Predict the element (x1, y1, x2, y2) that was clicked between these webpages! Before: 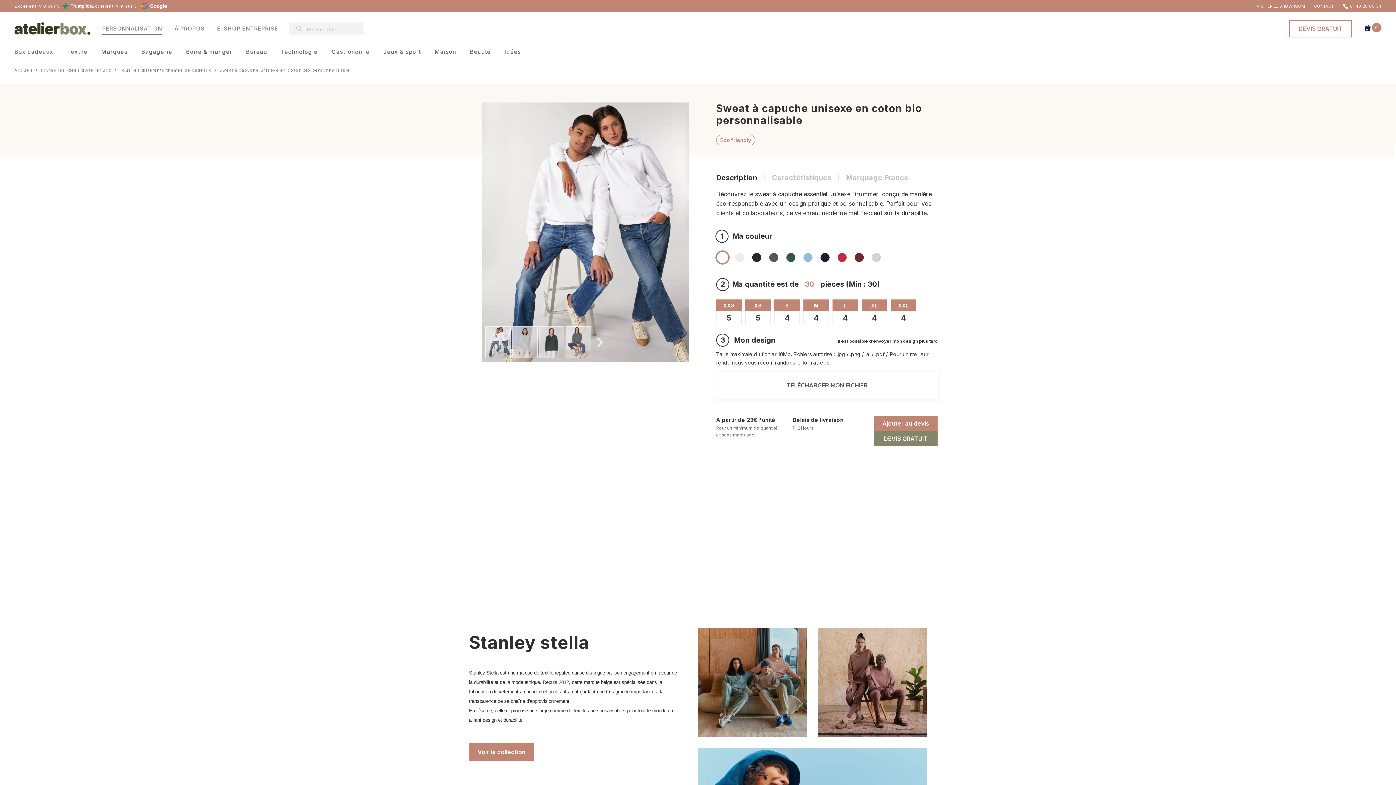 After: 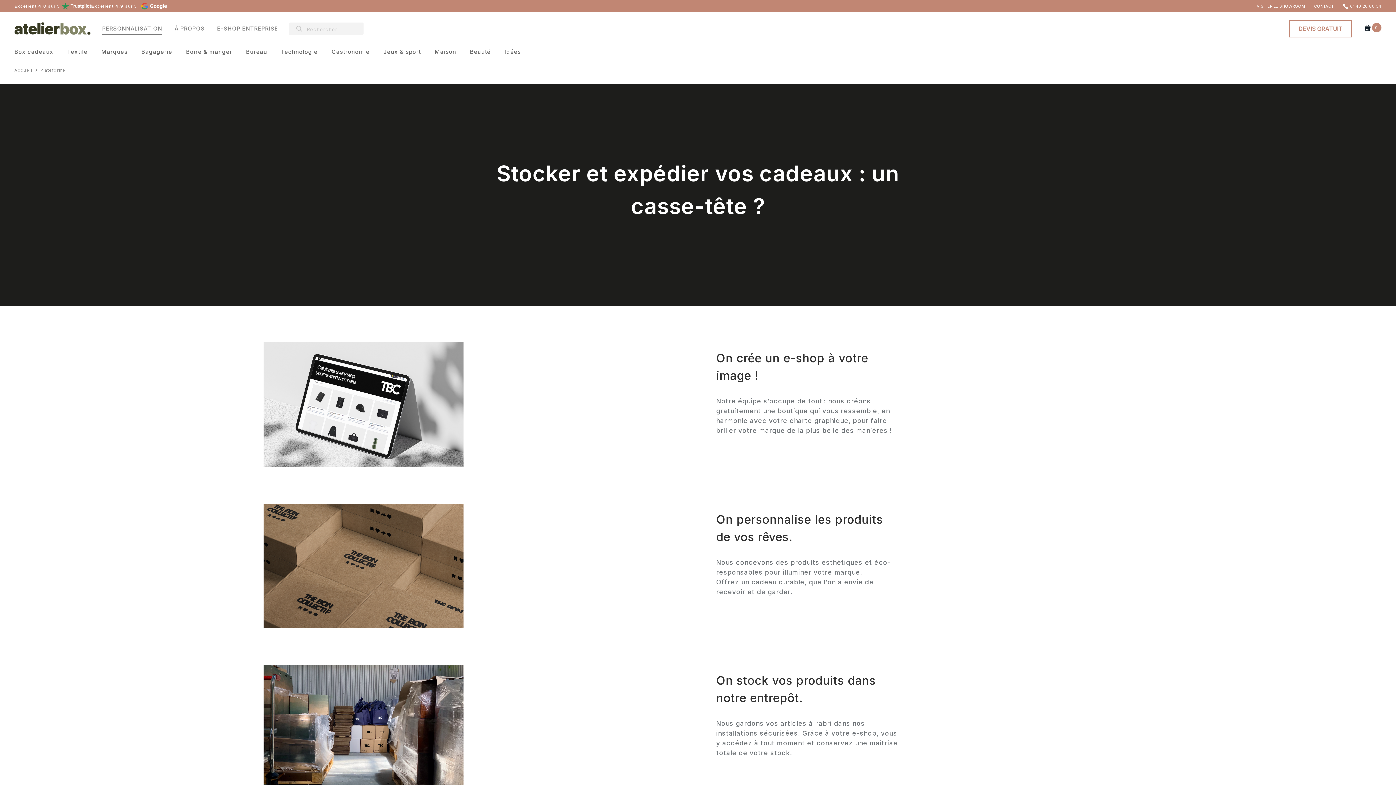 Action: bbox: (217, 24, 278, 31) label: E-SHOP ENTREPRISE
E-SHOP ENTREPRISE